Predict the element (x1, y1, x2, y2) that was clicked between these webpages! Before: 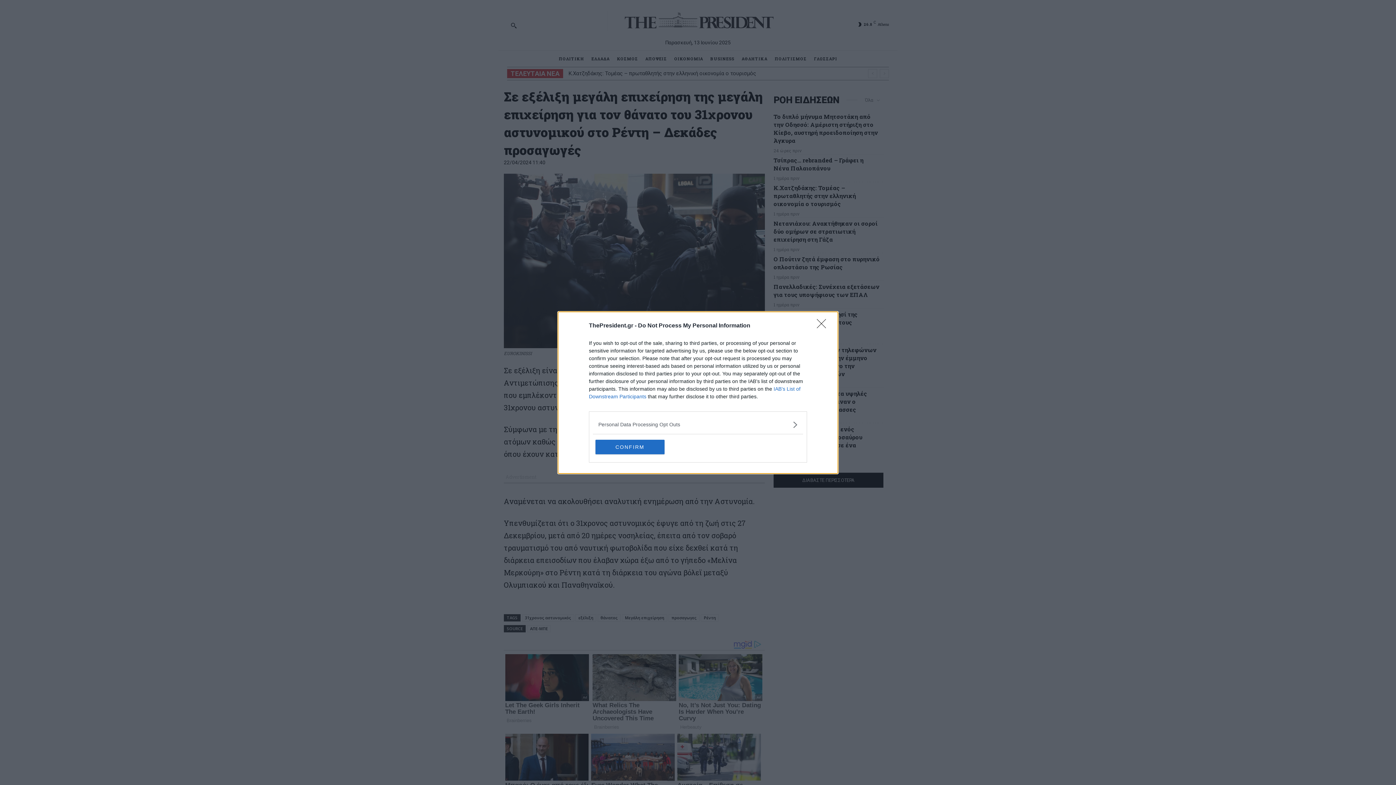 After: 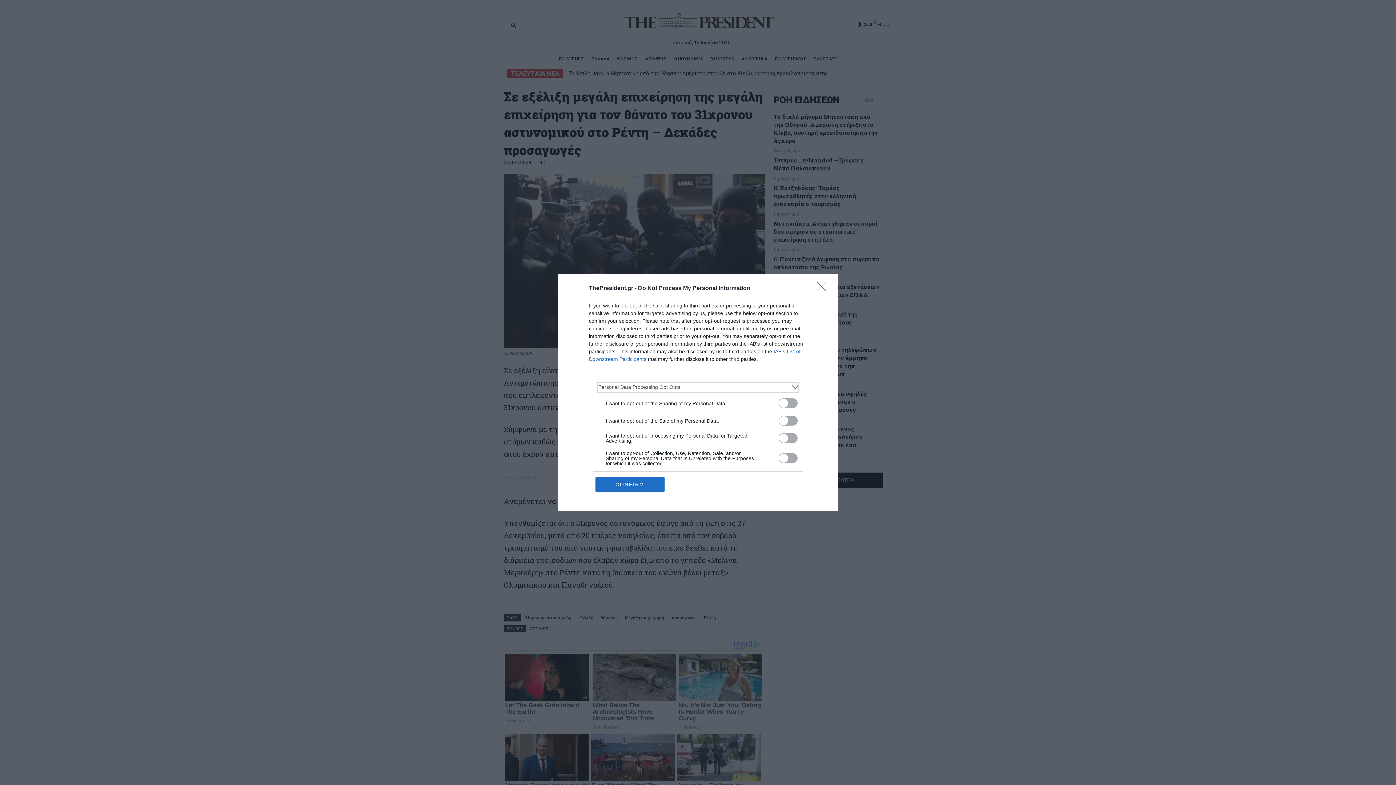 Action: bbox: (598, 420, 797, 428) label: Opt-Outs